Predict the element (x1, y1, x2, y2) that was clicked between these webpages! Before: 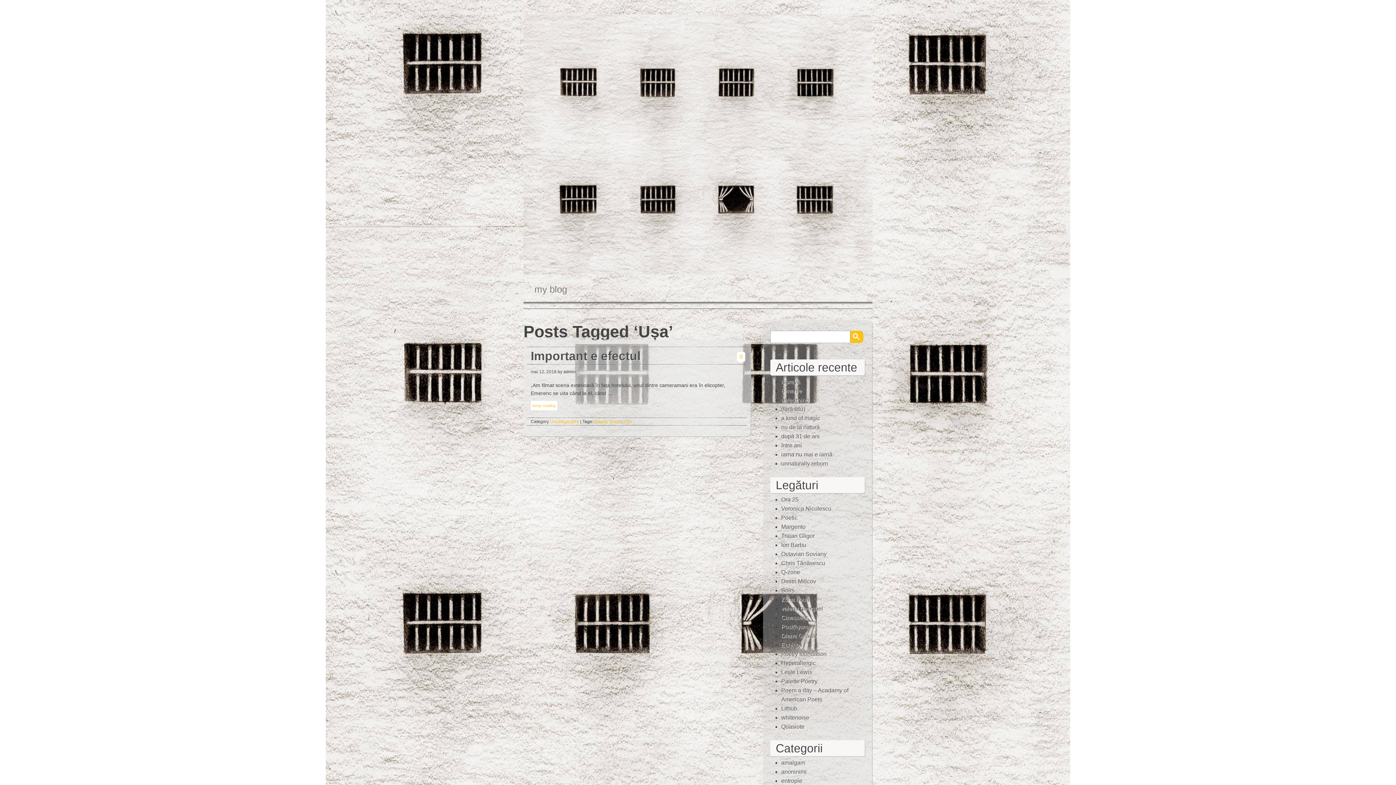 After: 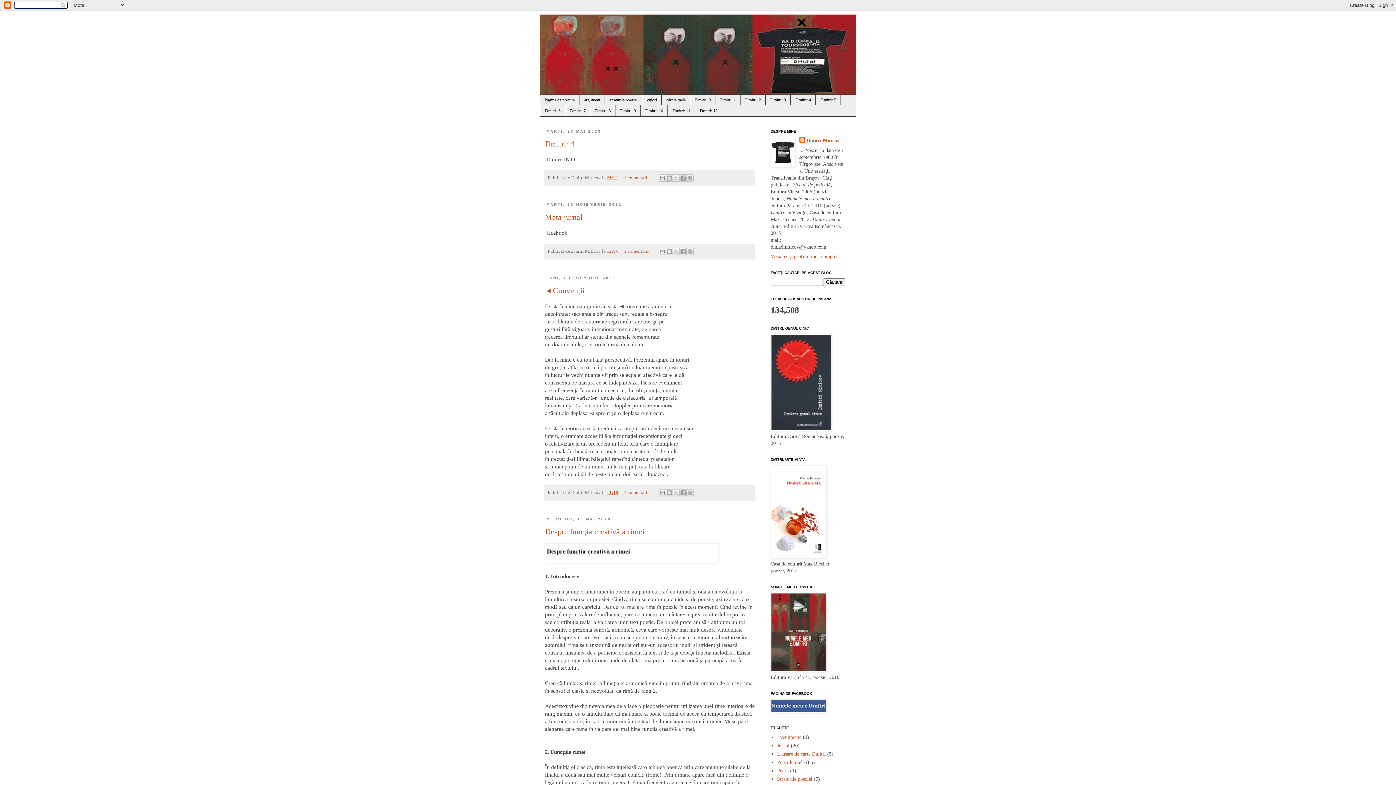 Action: label: Dmitri Miticov bbox: (781, 578, 816, 584)